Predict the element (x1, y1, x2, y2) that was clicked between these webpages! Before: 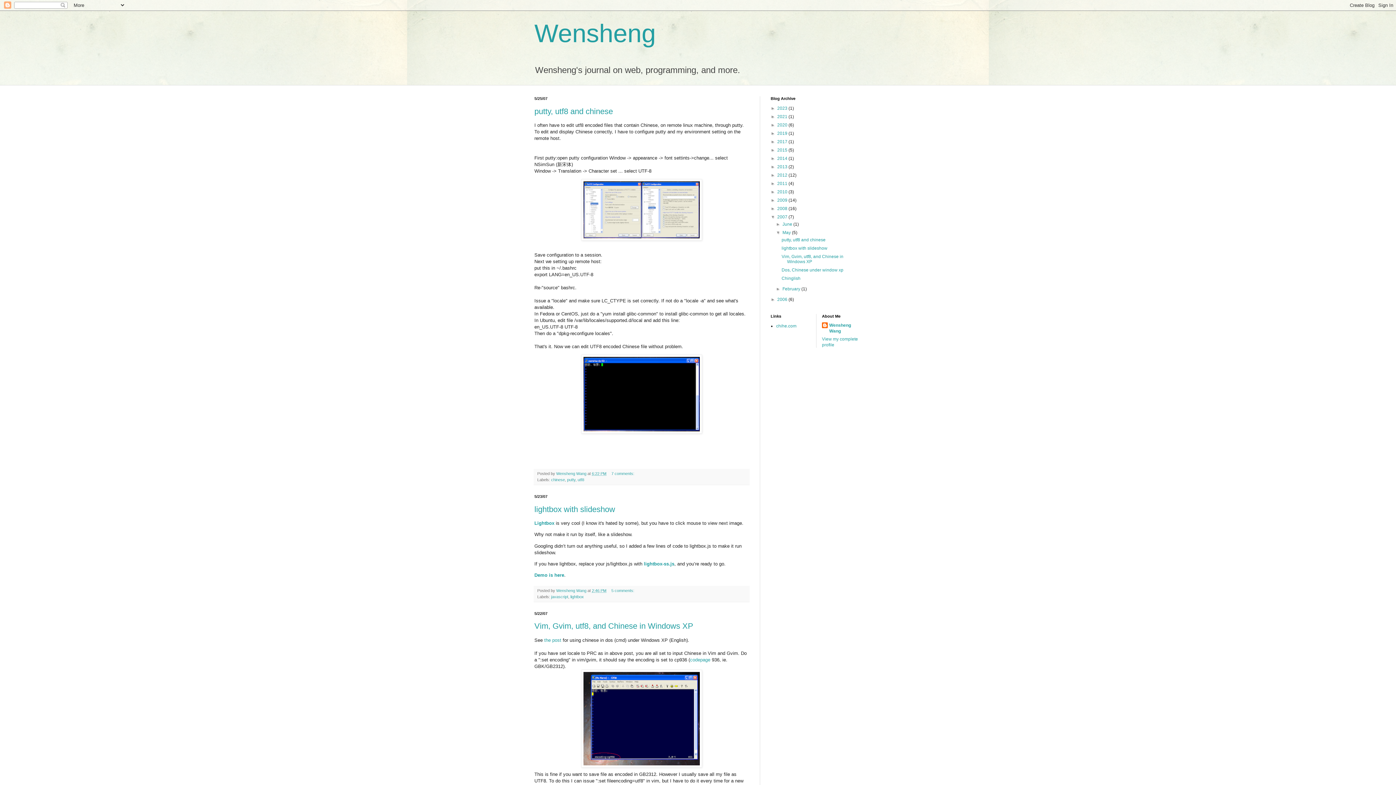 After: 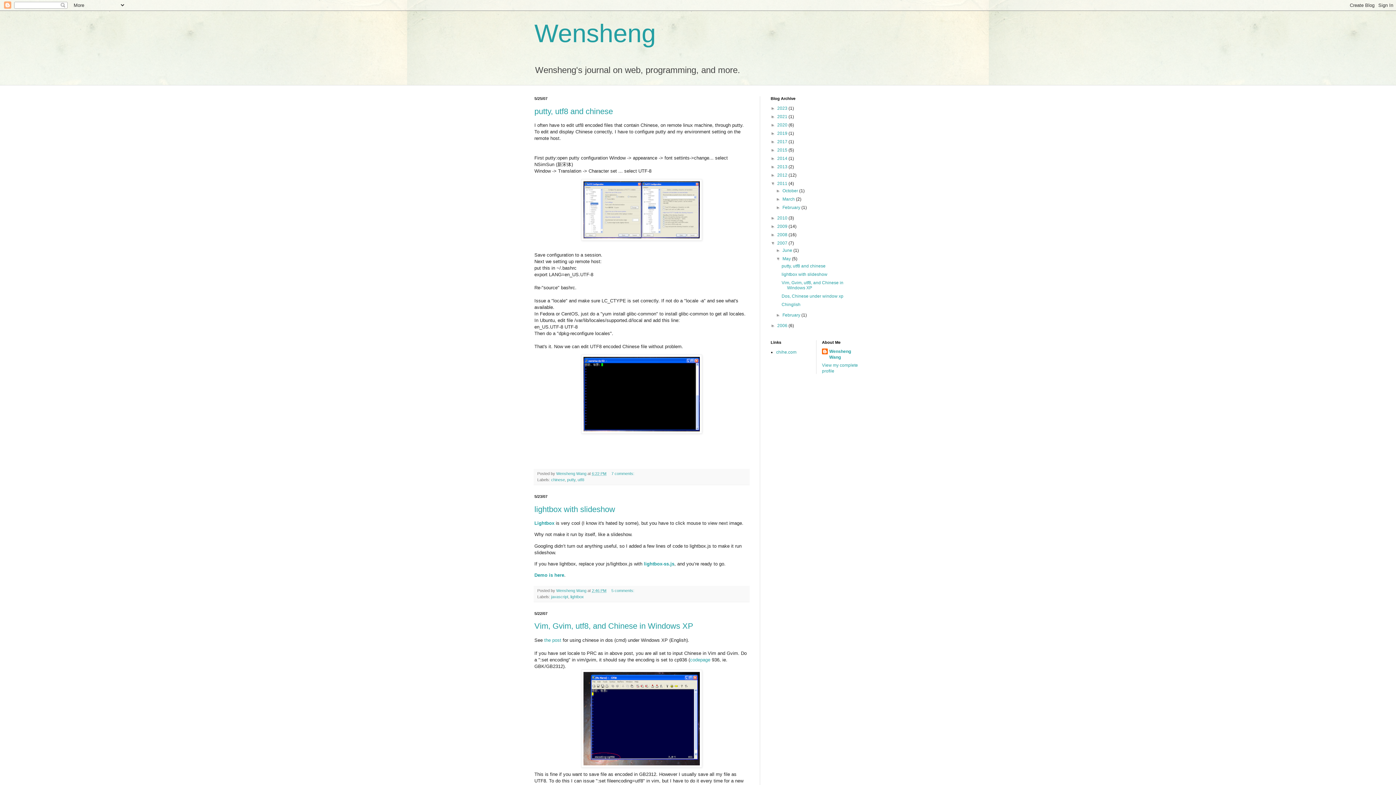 Action: bbox: (770, 181, 777, 186) label: ►  